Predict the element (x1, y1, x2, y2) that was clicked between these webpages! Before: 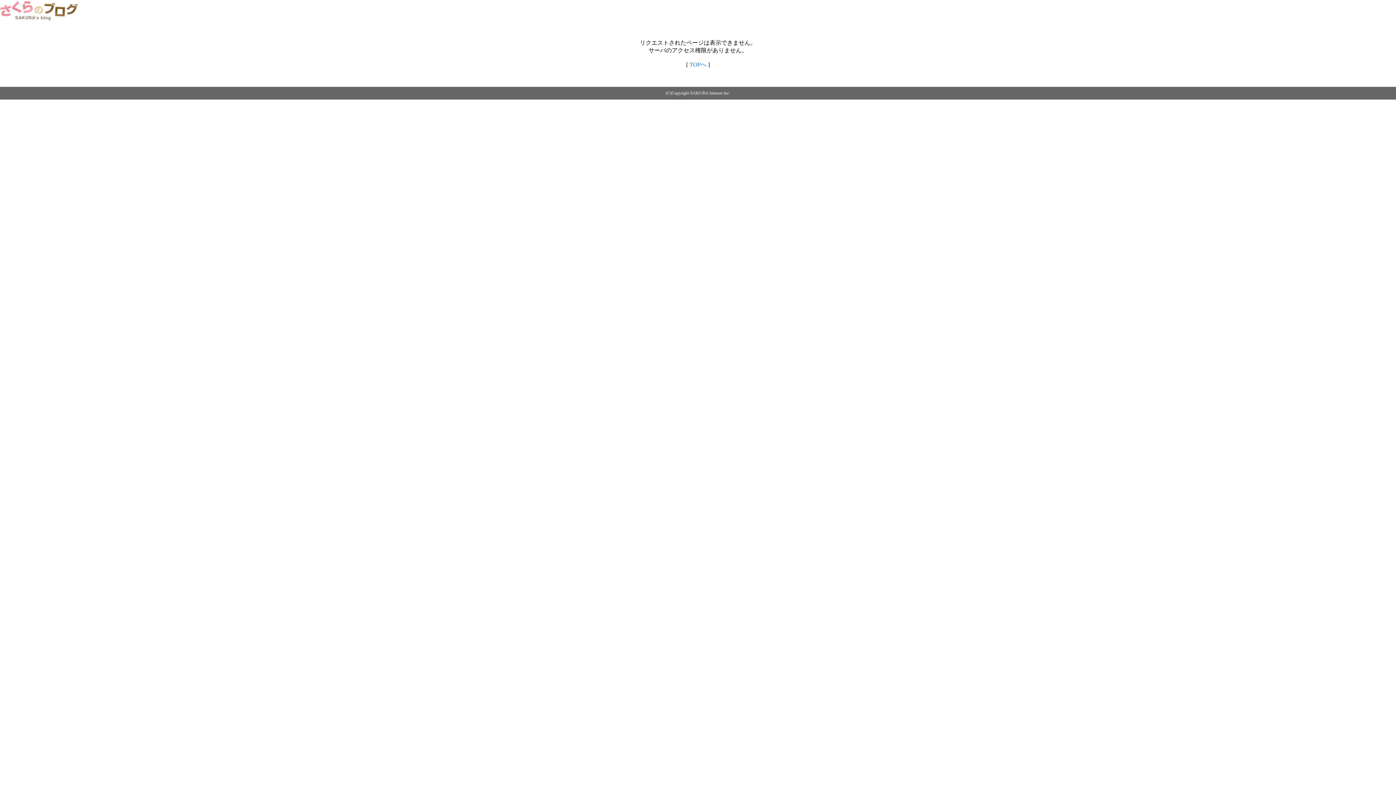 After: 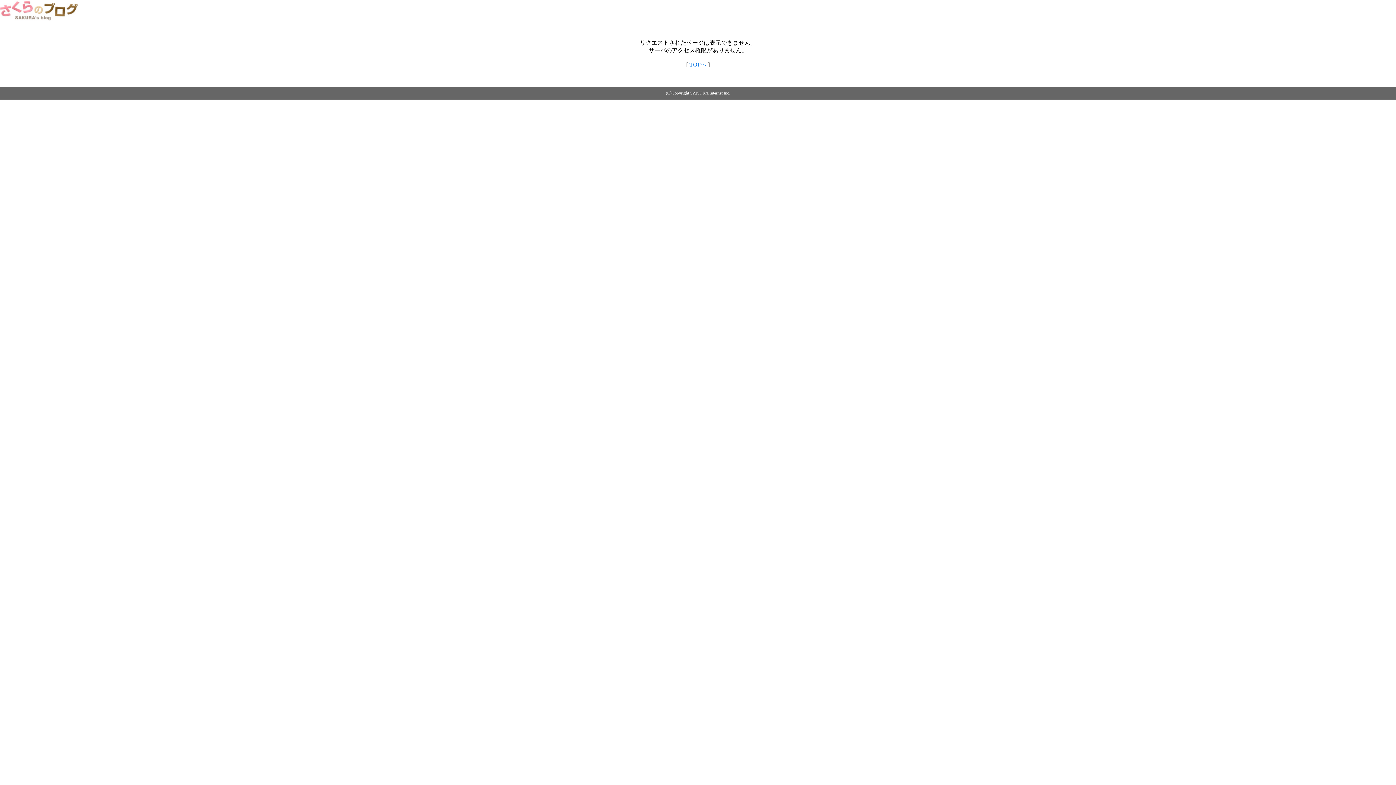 Action: label: TOPへ bbox: (689, 61, 706, 67)